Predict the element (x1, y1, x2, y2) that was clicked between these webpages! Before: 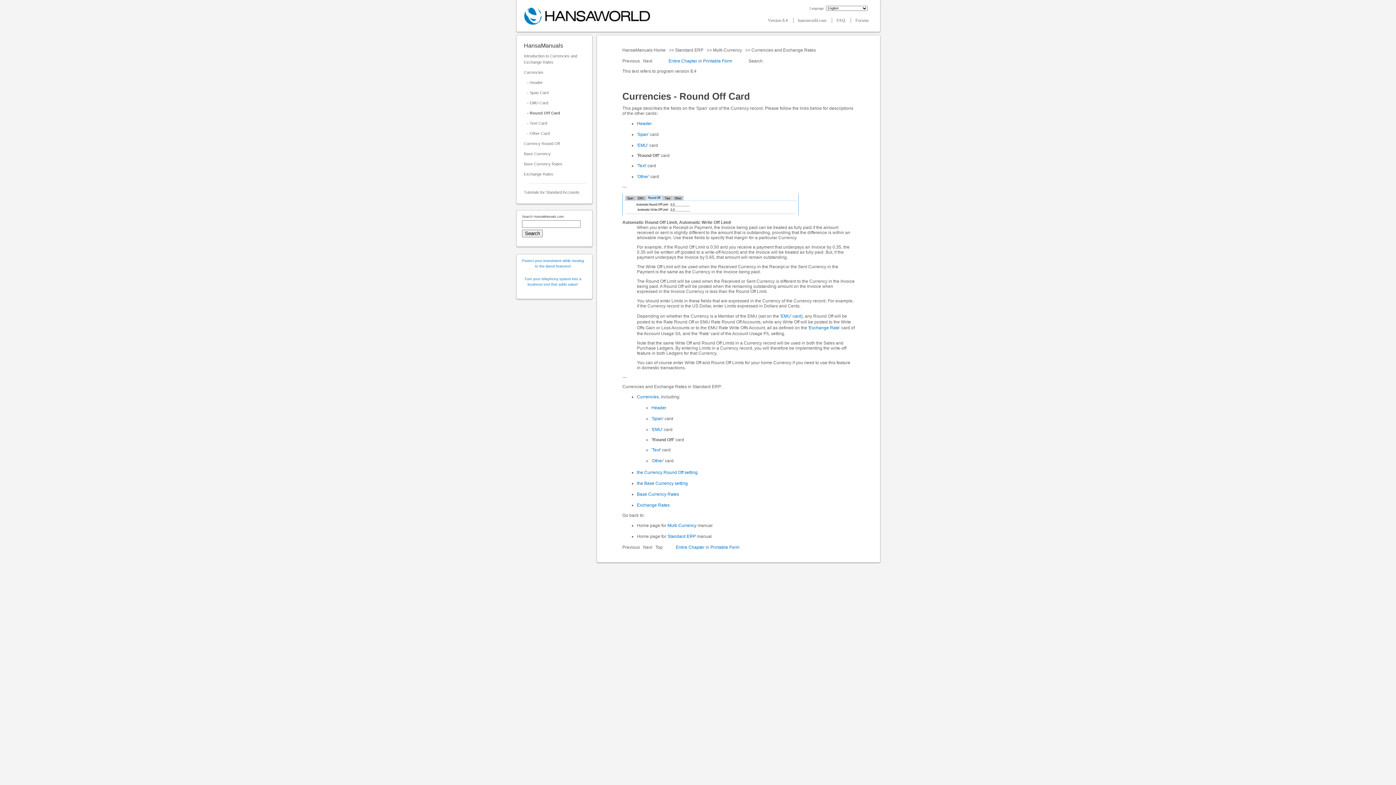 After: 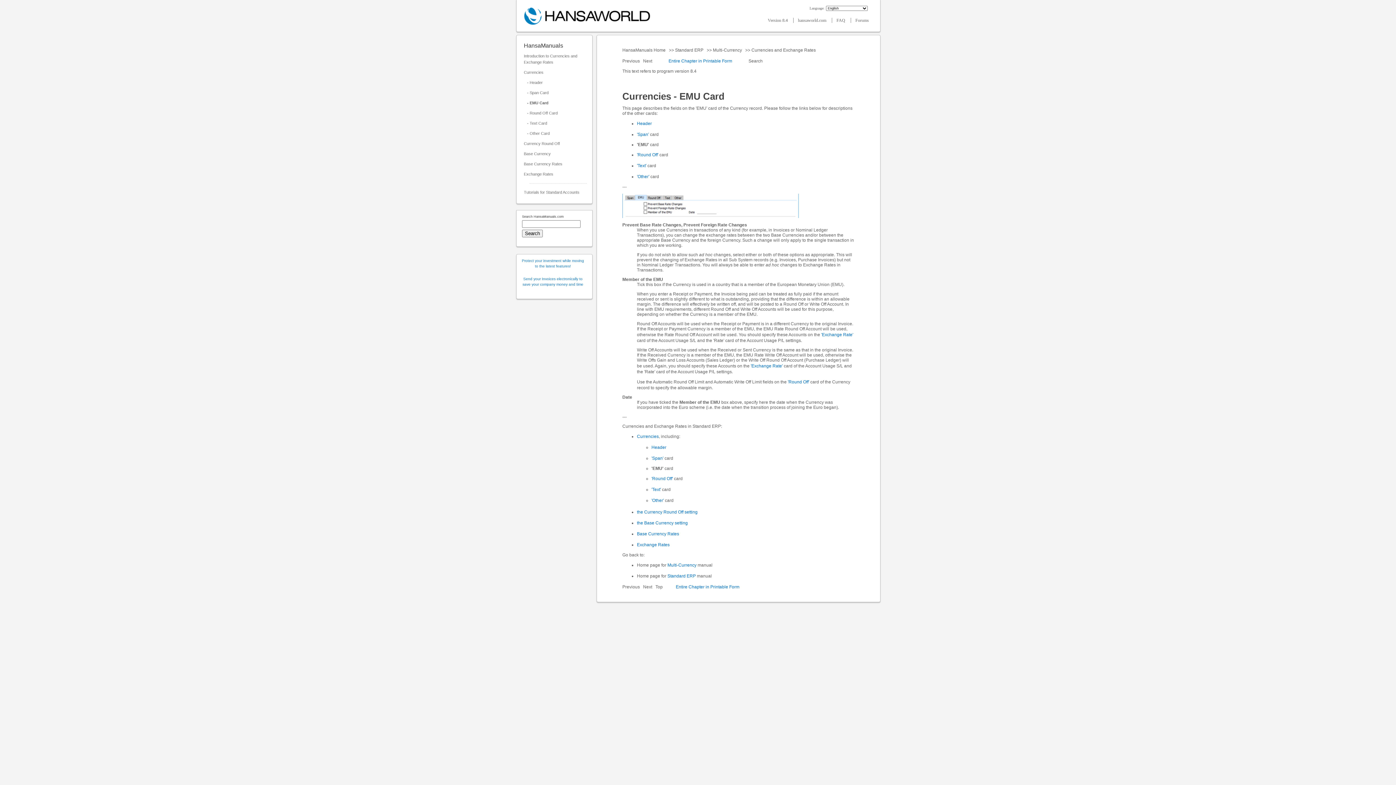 Action: label: Previous  bbox: (622, 545, 641, 550)